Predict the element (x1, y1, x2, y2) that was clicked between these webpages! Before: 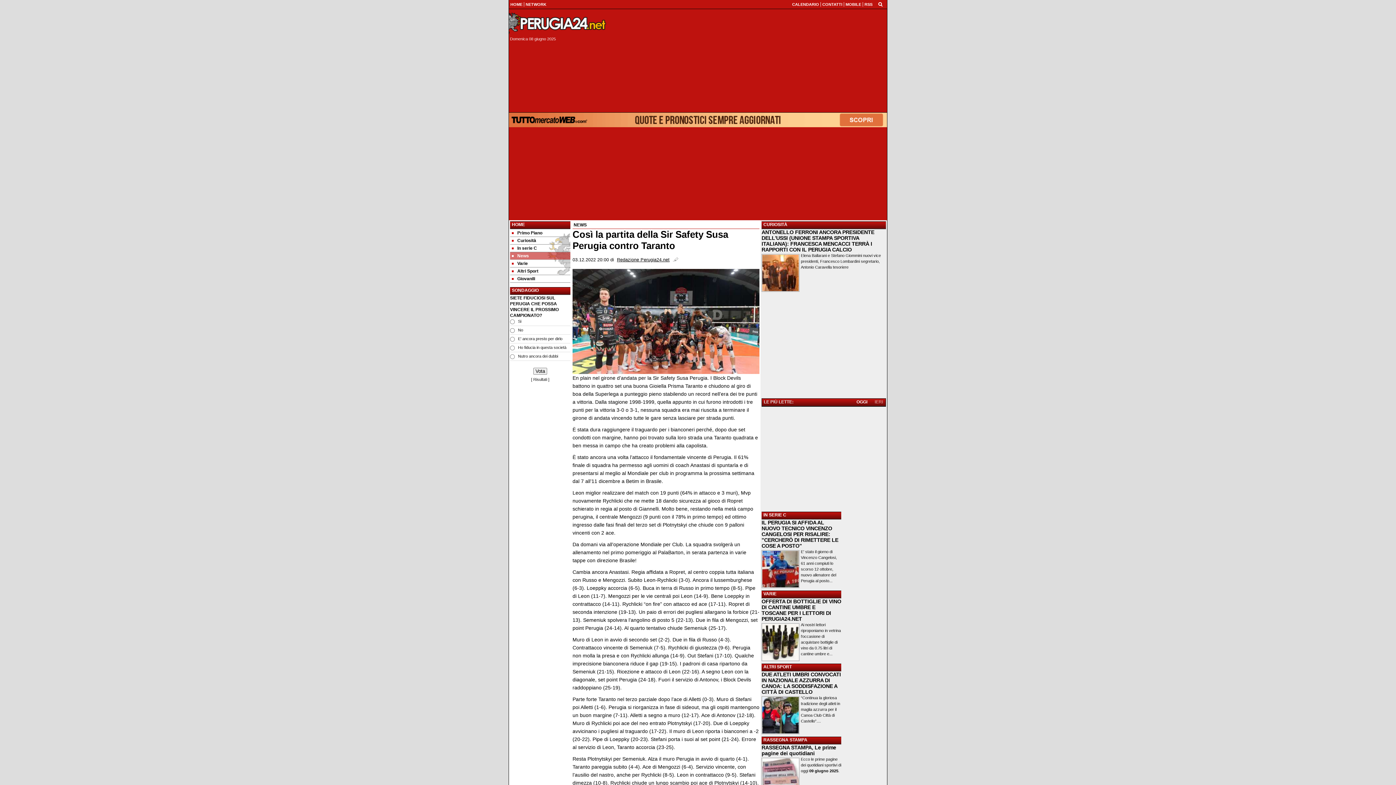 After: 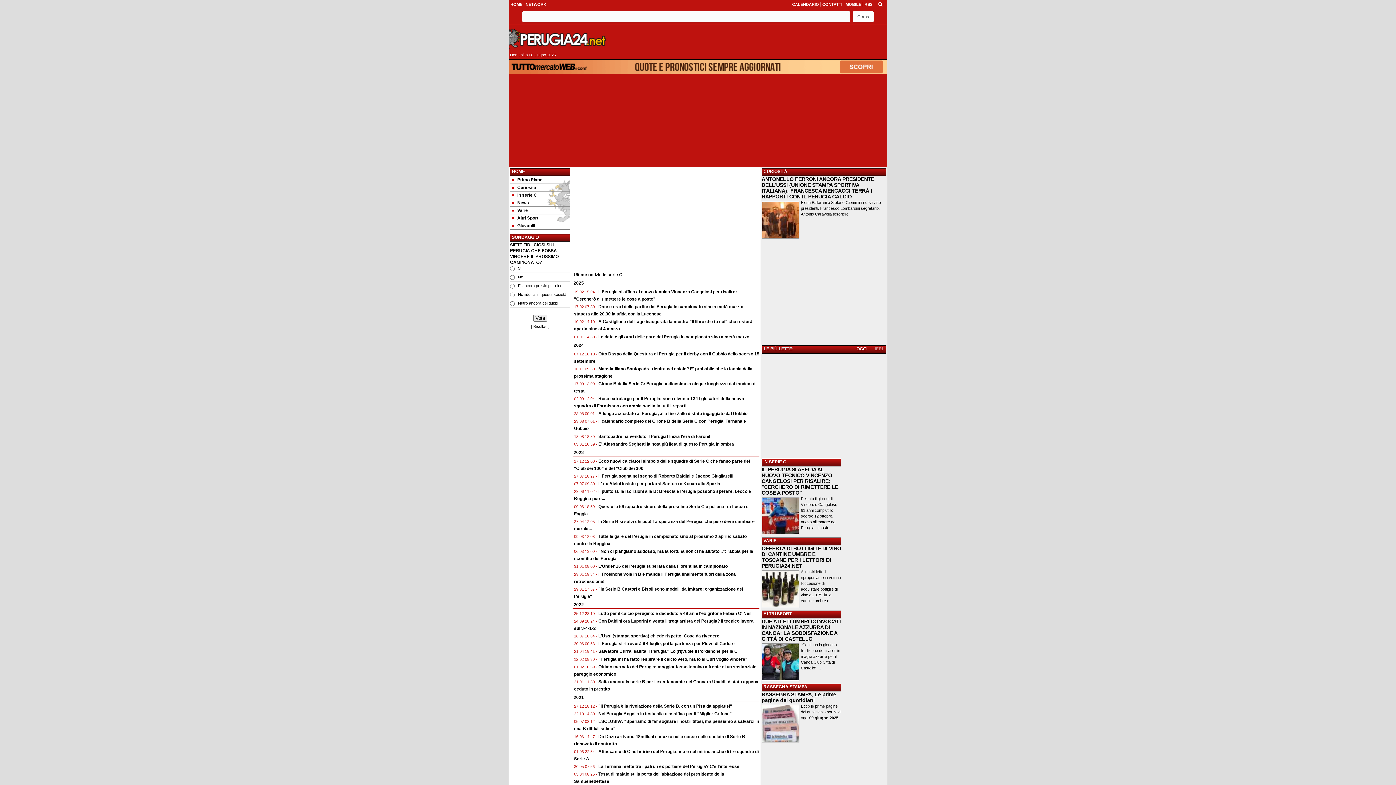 Action: label: IN SERIE C bbox: (763, 512, 786, 517)